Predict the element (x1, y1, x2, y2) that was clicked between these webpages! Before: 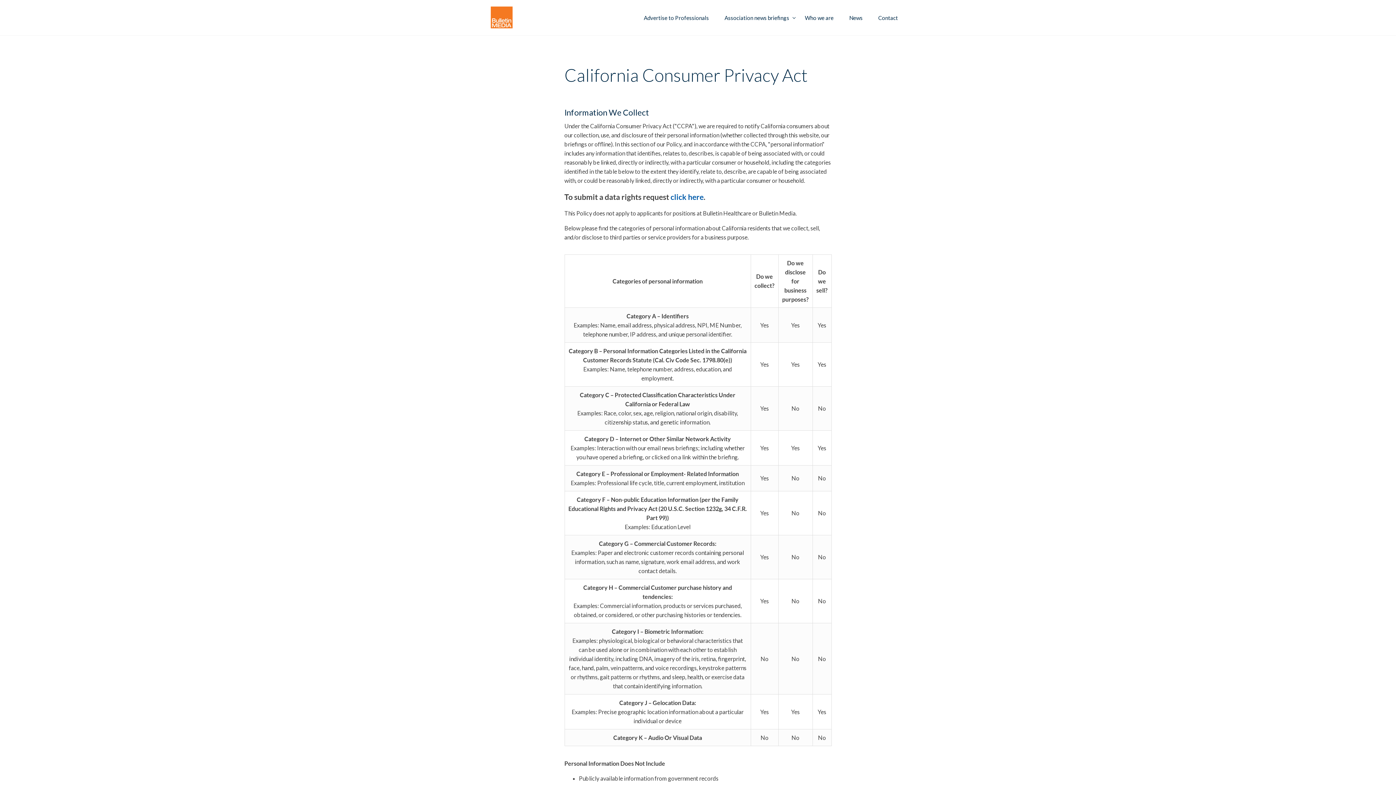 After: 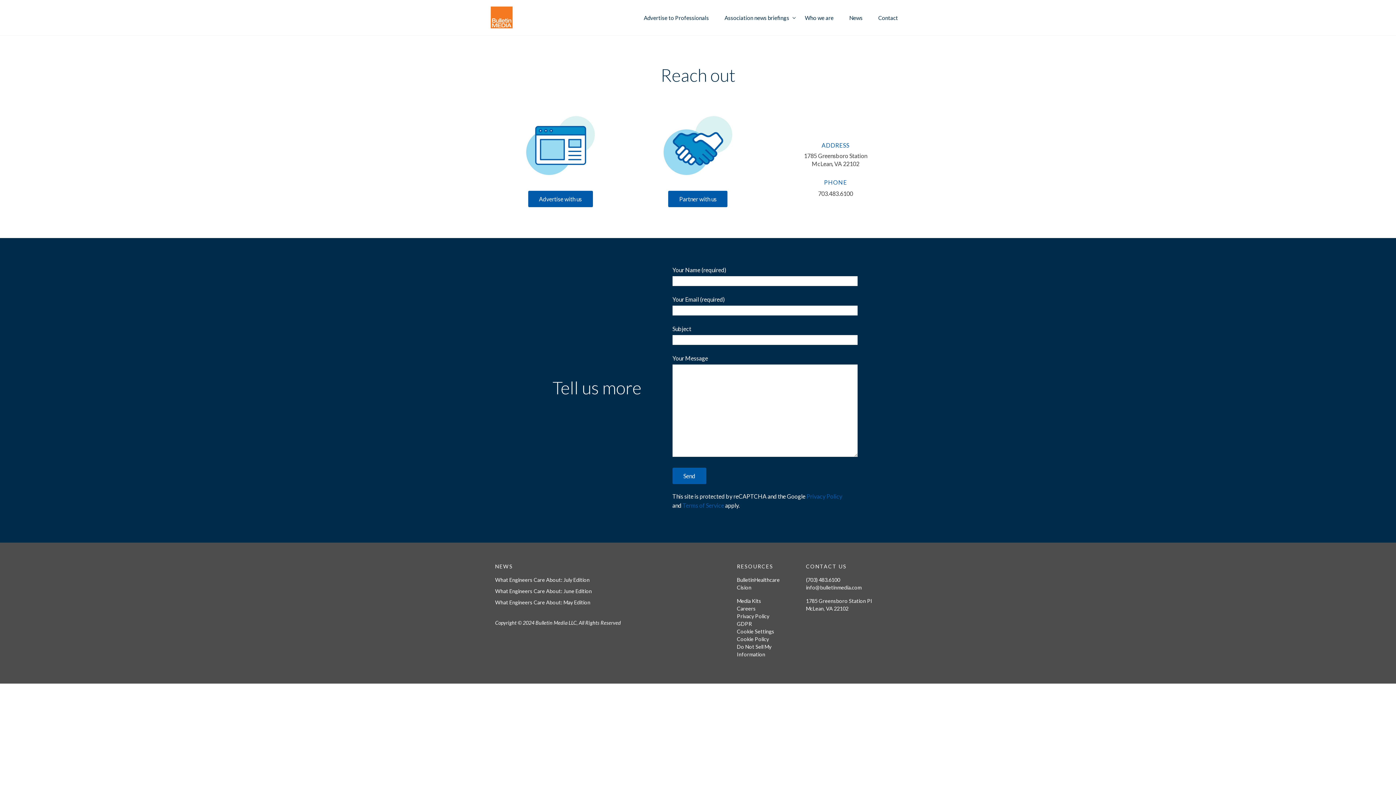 Action: bbox: (871, 0, 905, 35) label: Contact